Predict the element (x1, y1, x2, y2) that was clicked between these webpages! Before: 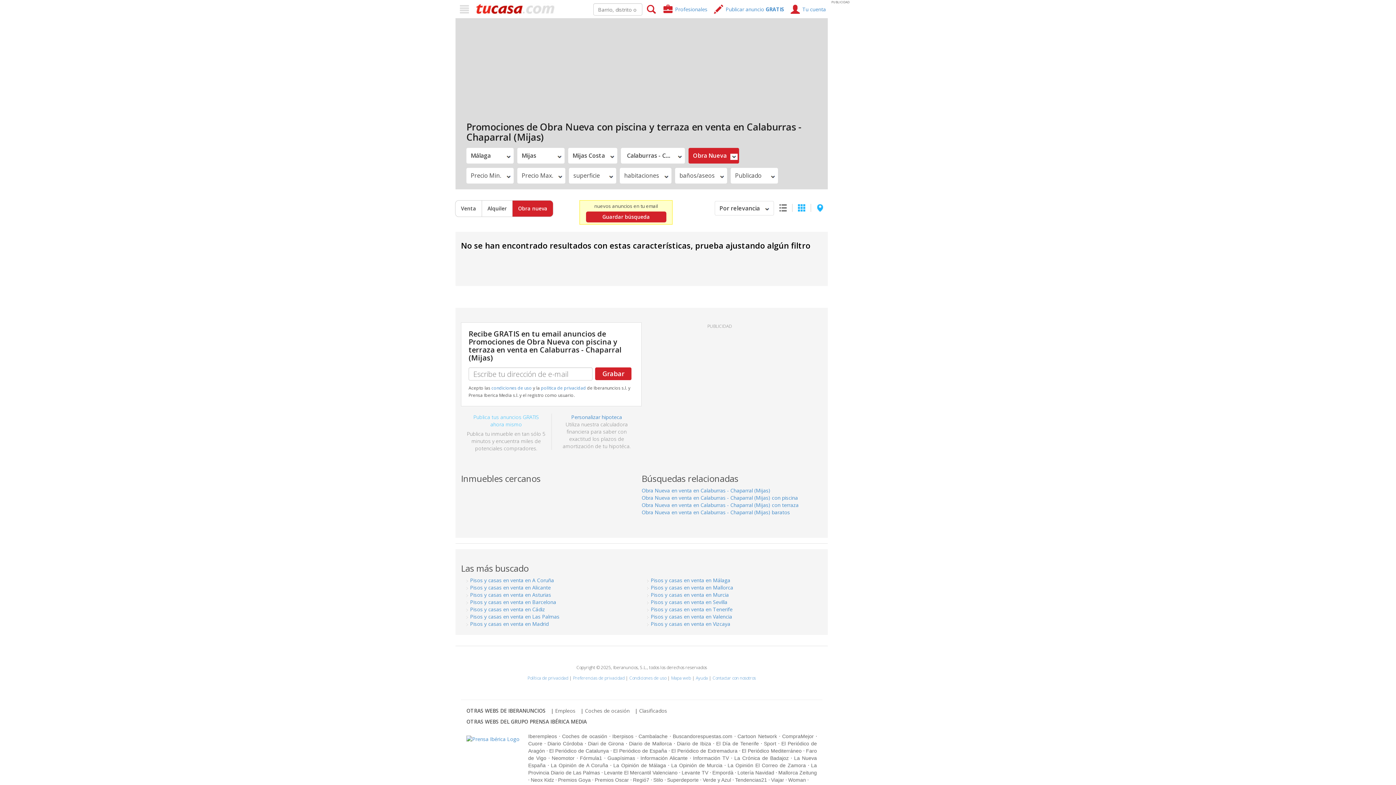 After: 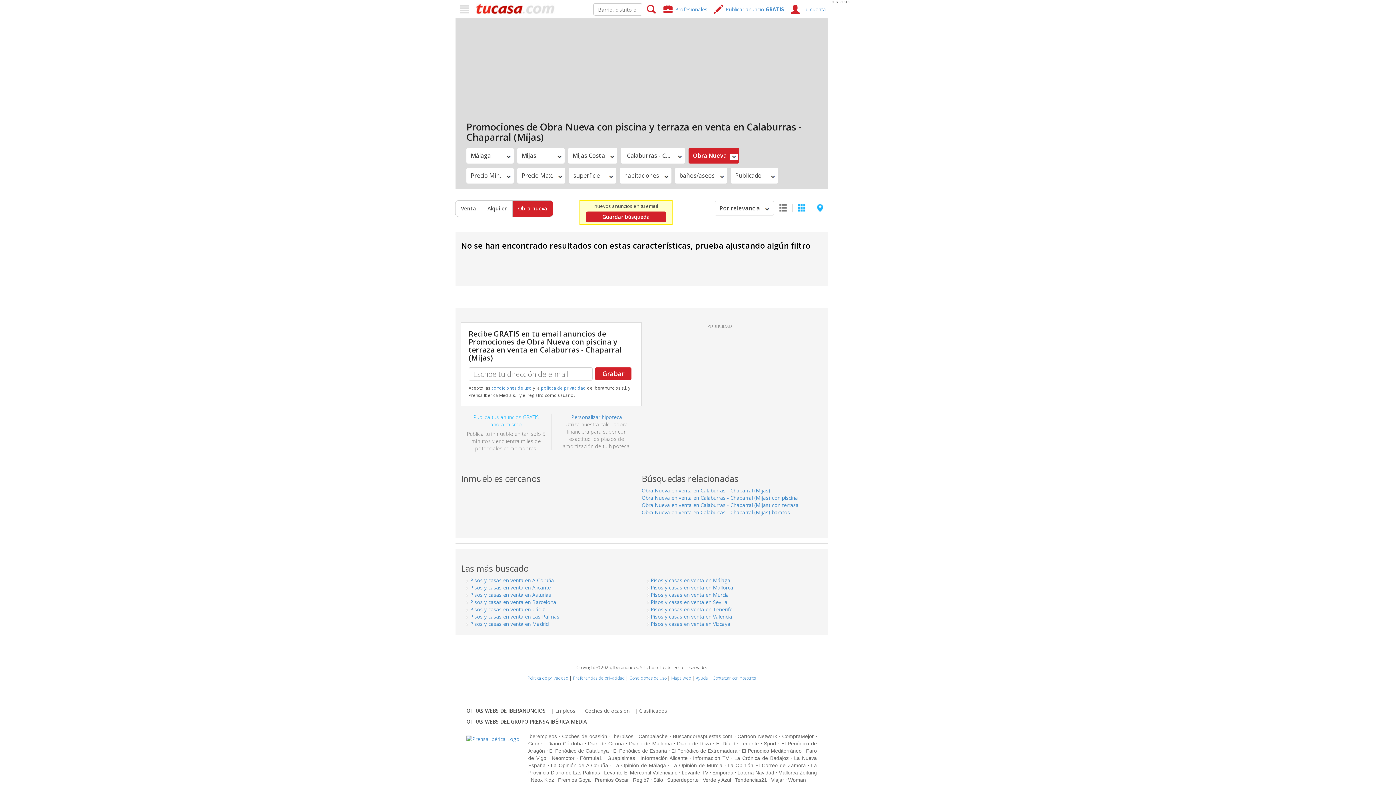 Action: label: Verde y Azul bbox: (702, 777, 731, 783)